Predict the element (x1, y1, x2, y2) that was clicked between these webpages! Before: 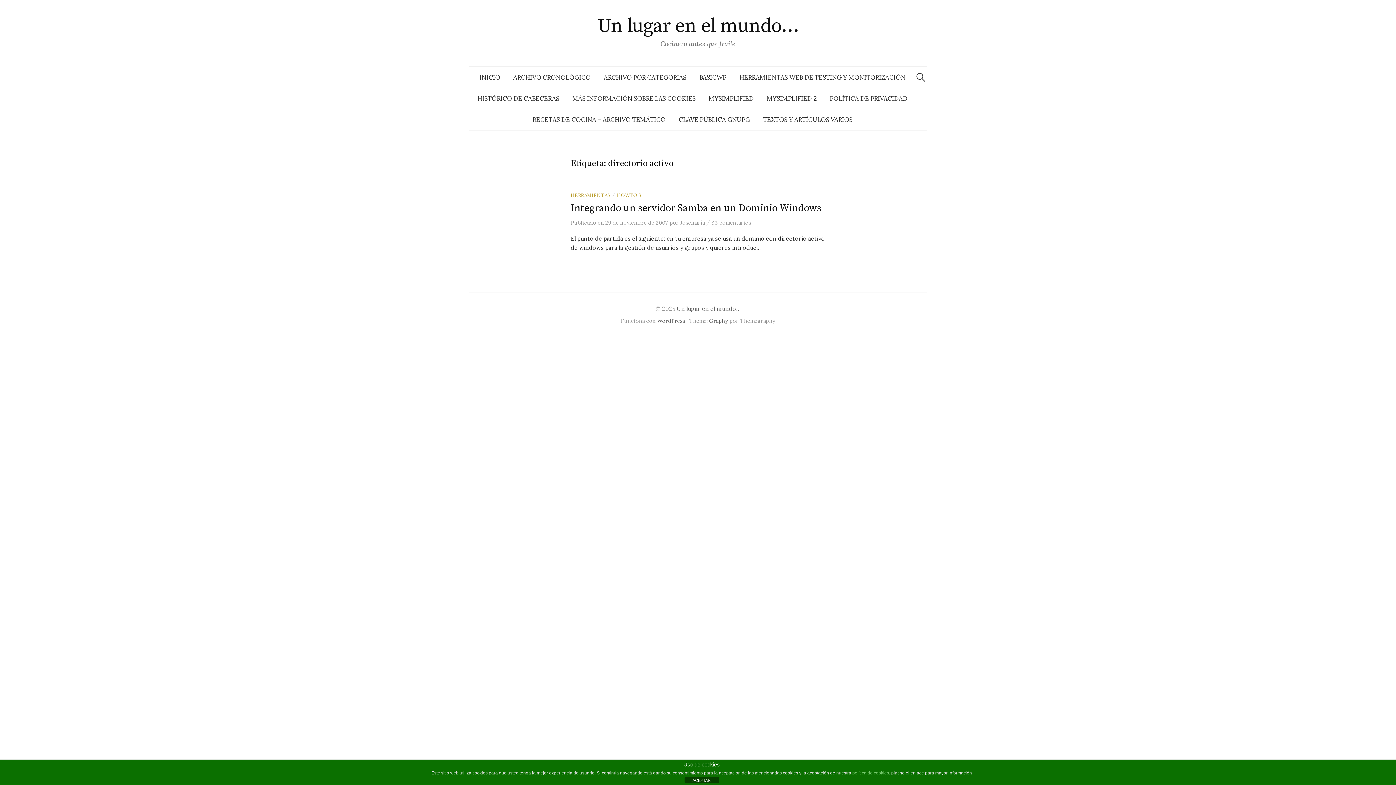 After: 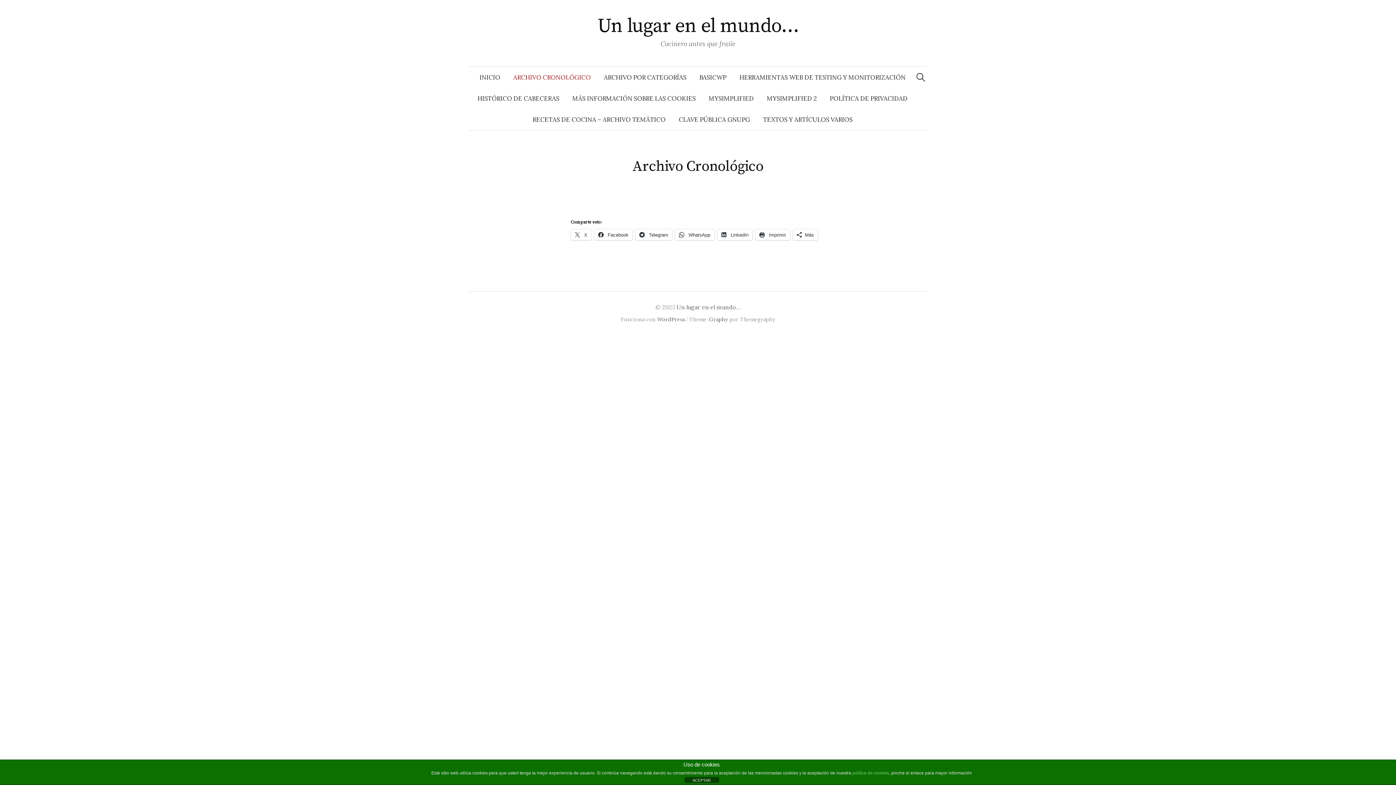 Action: label: ARCHIVO CRONOLÓGICO bbox: (506, 66, 597, 88)